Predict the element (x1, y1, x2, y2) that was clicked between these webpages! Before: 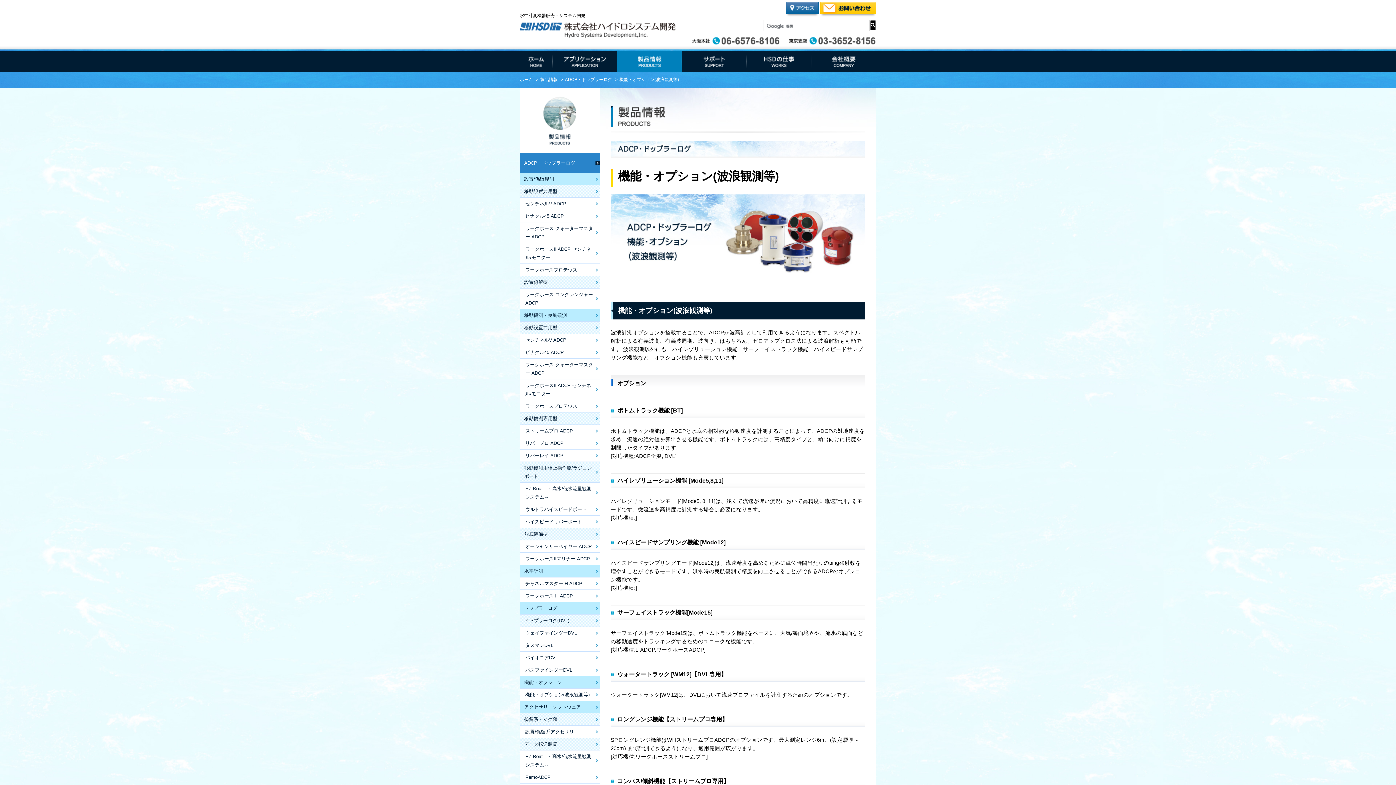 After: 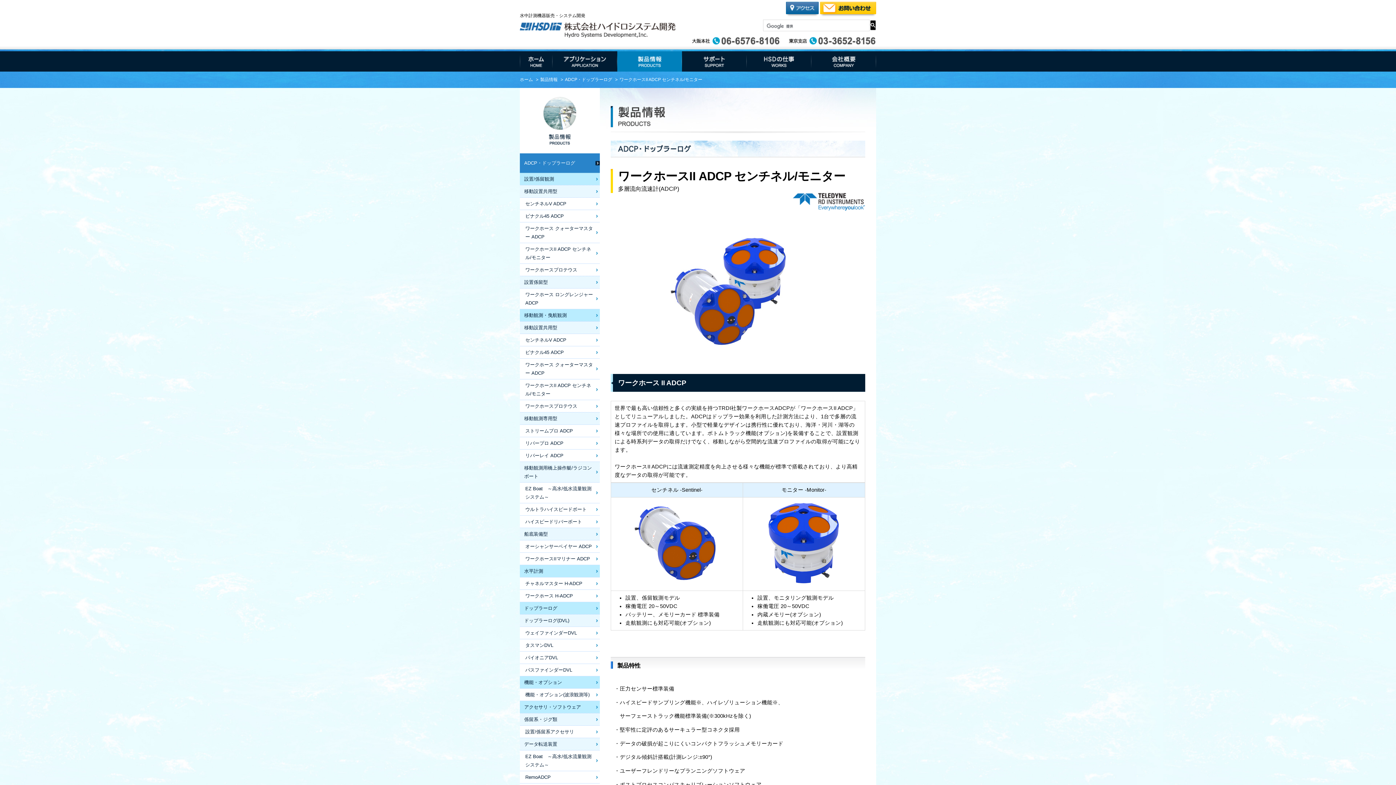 Action: label: ワークホースII ADCP センチネル/モニター bbox: (520, 379, 600, 400)